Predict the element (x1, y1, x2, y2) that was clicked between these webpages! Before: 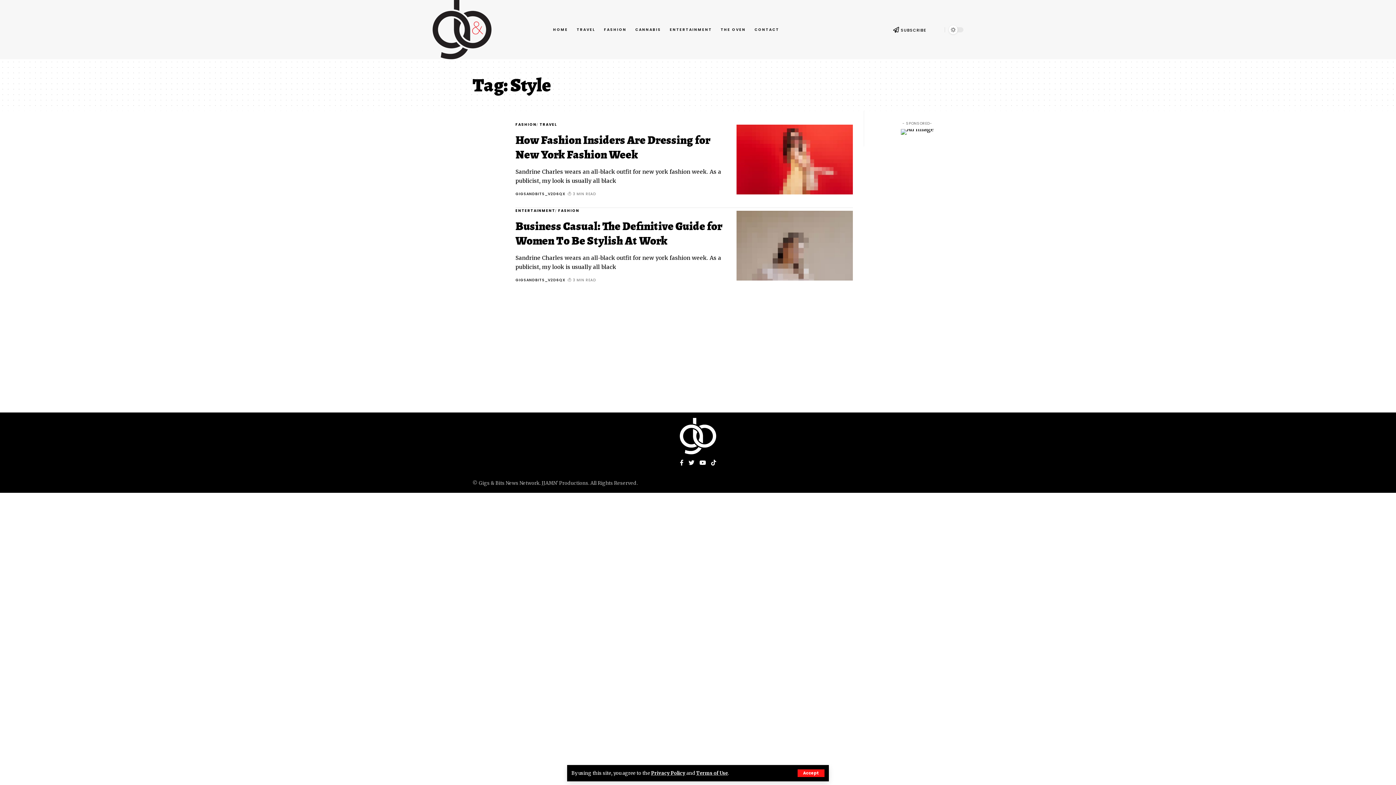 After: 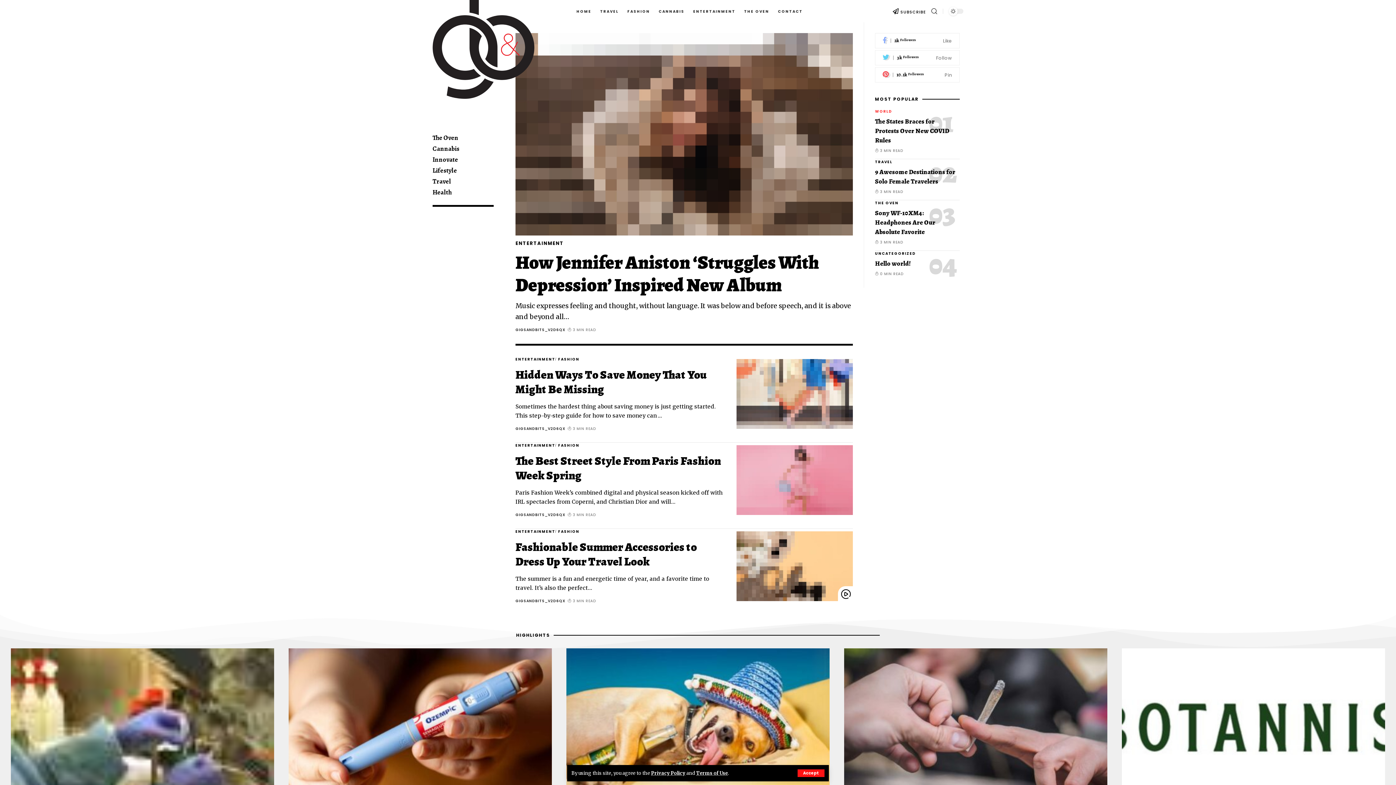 Action: bbox: (665, 18, 716, 40) label: ENTERTAINMENT